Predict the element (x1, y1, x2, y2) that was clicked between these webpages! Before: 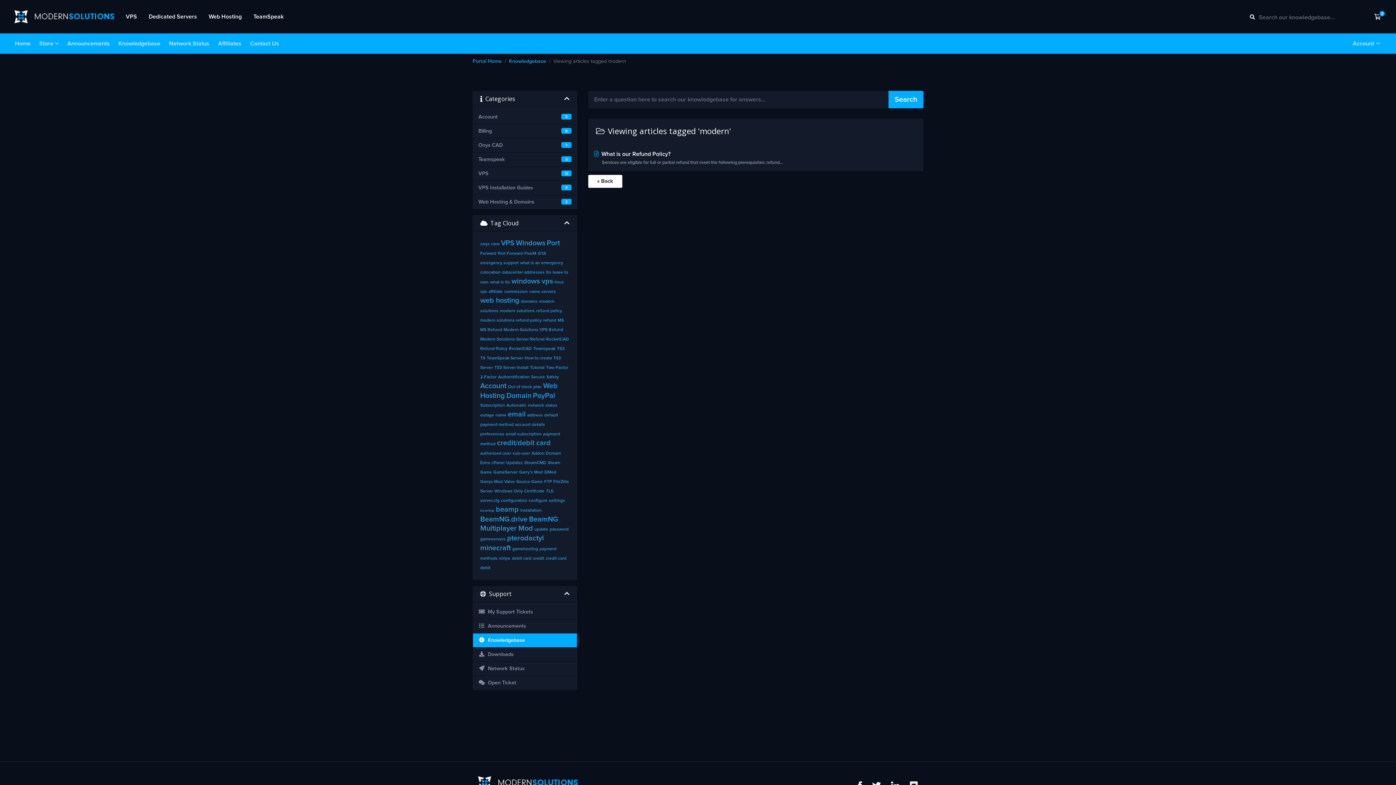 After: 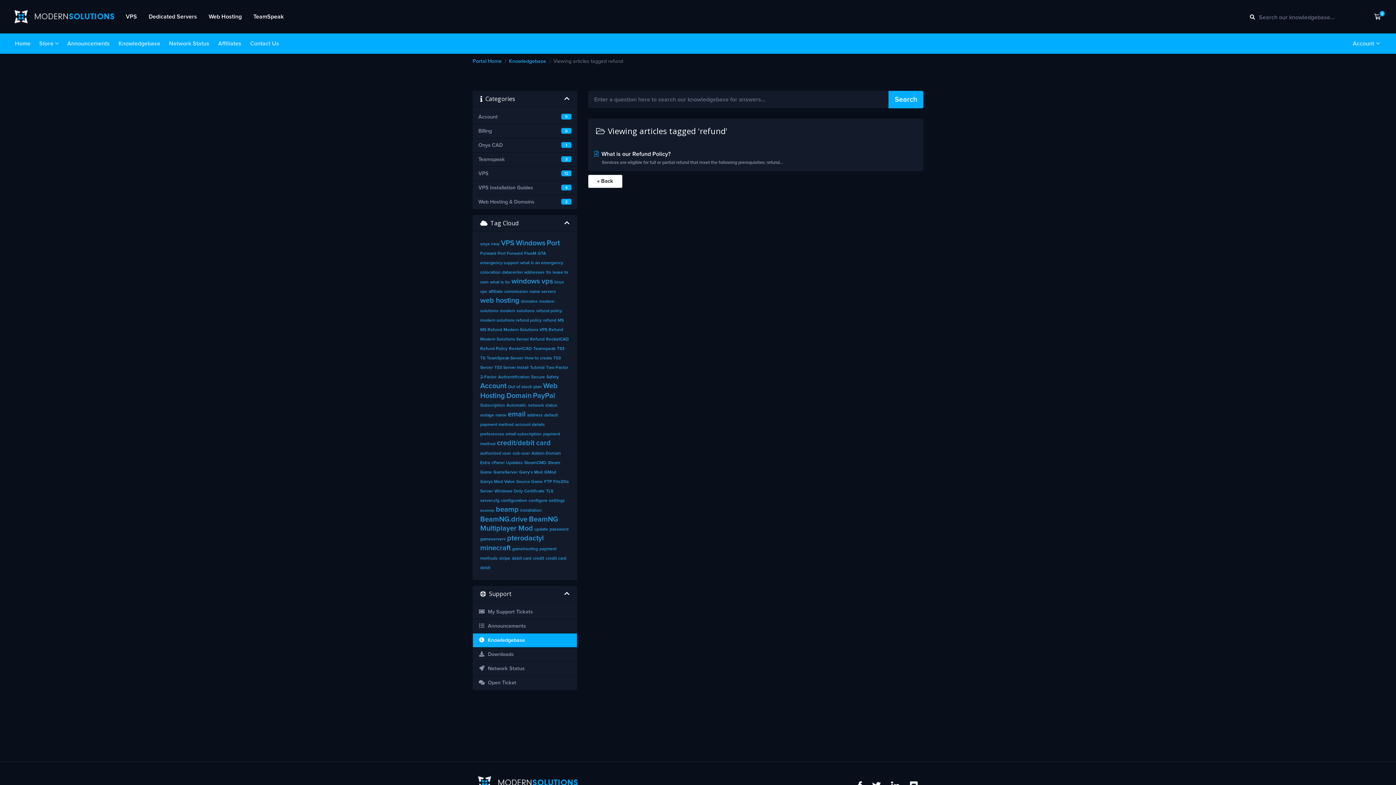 Action: label: refund bbox: (543, 318, 556, 322)